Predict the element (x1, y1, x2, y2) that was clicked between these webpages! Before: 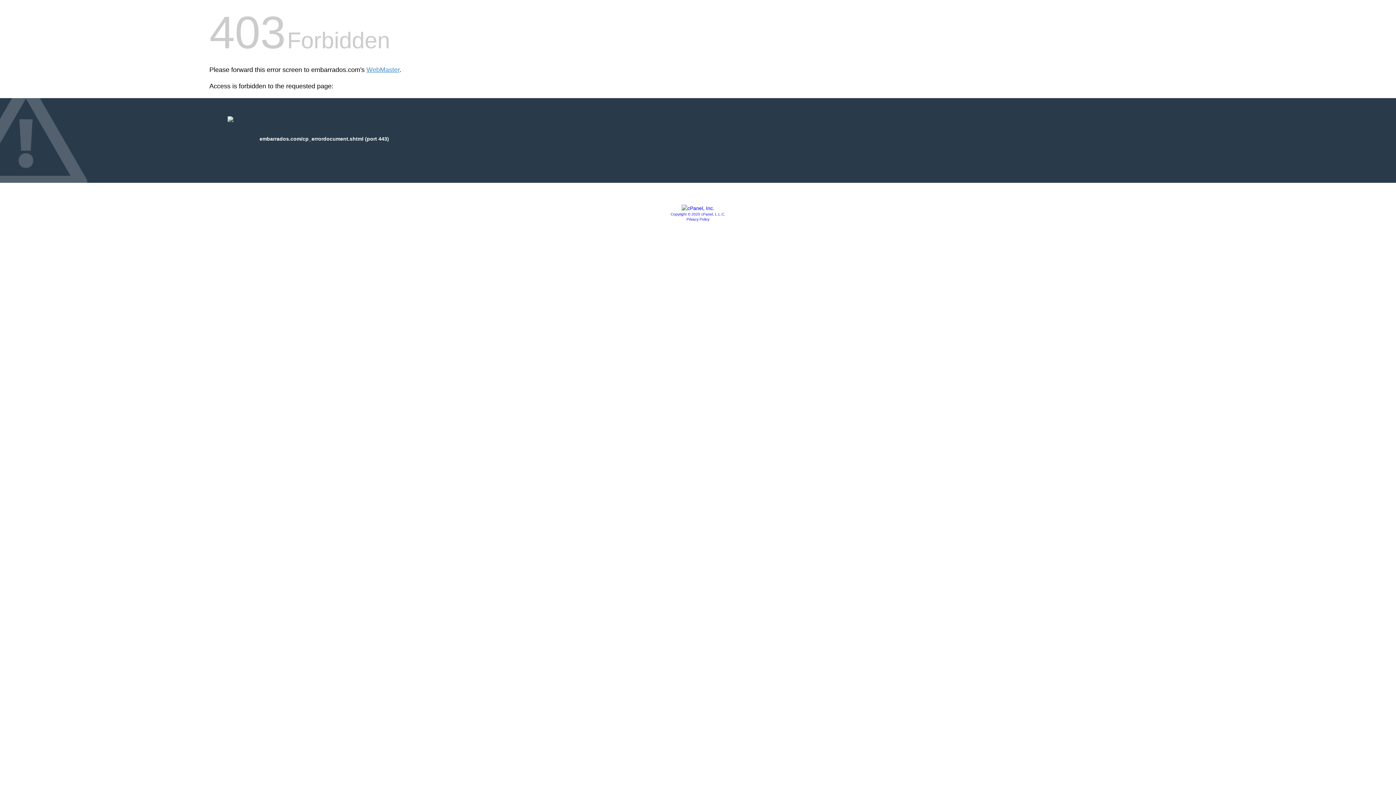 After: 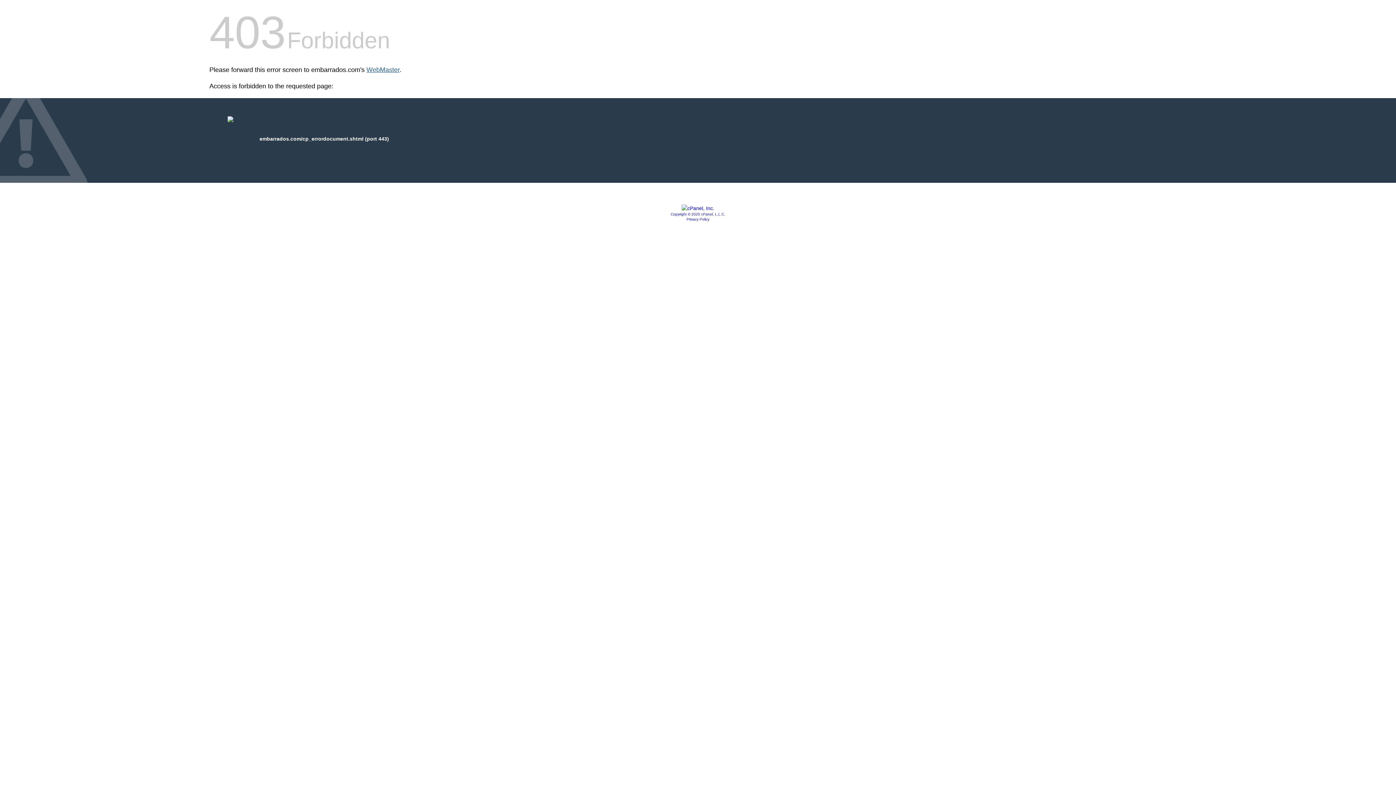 Action: label: WebMaster bbox: (366, 66, 399, 73)